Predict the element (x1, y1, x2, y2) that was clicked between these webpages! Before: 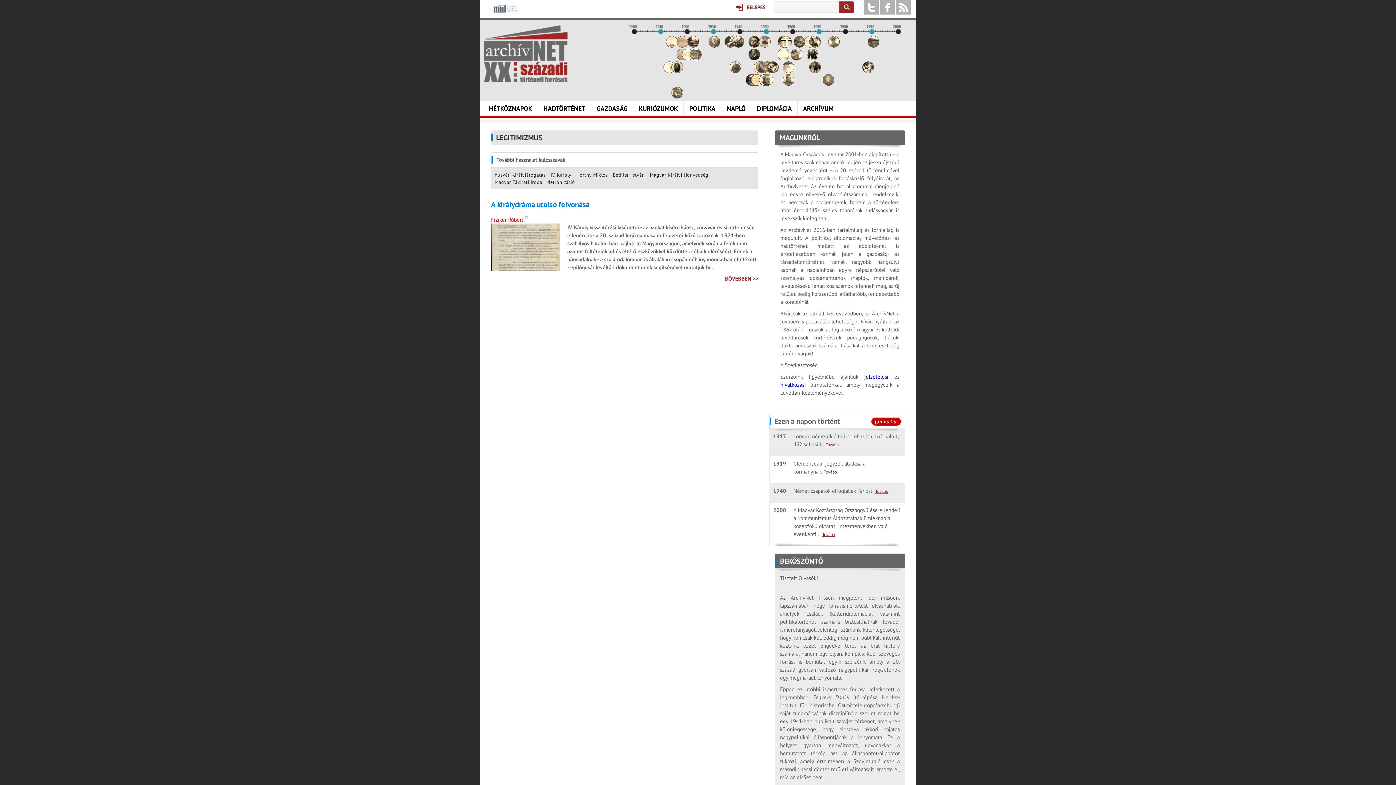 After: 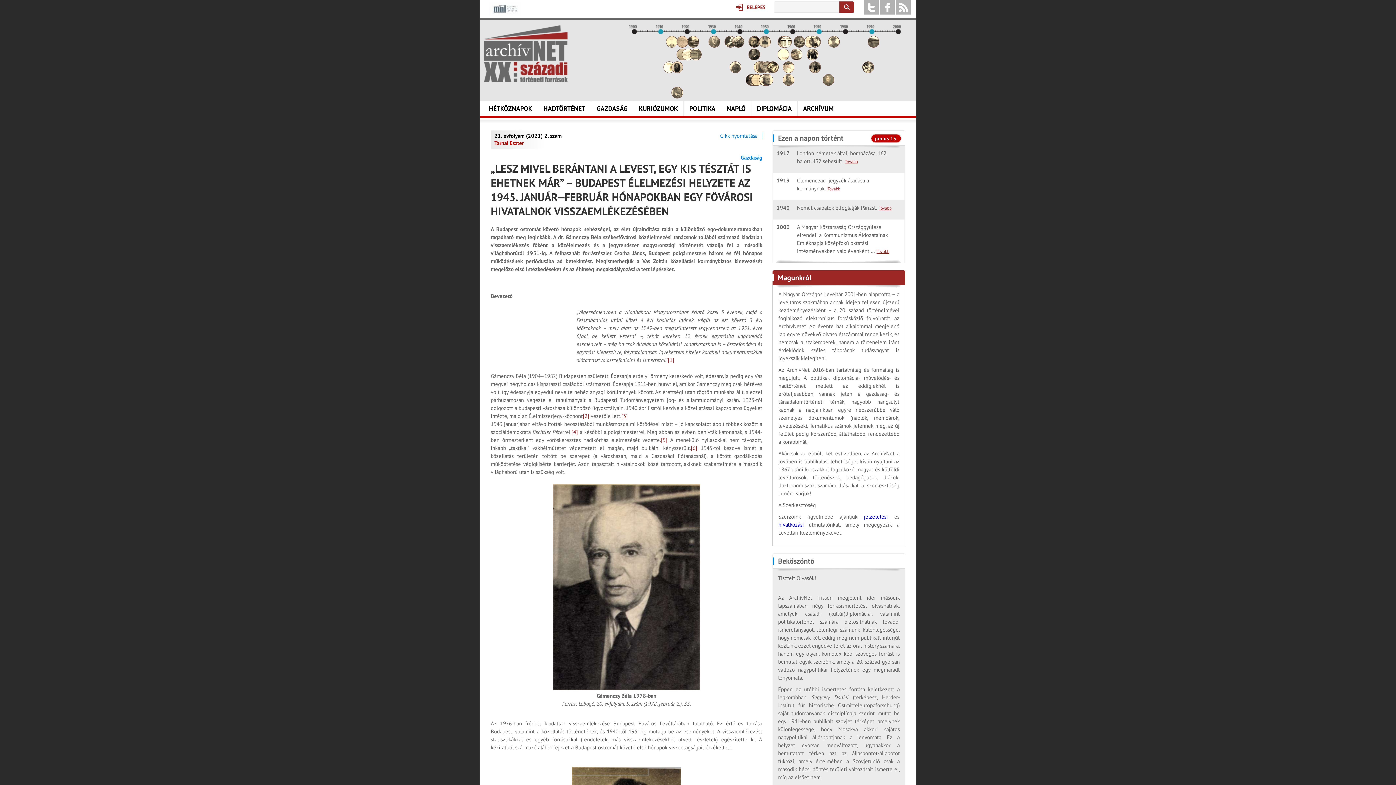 Action: bbox: (748, 42, 760, 49)